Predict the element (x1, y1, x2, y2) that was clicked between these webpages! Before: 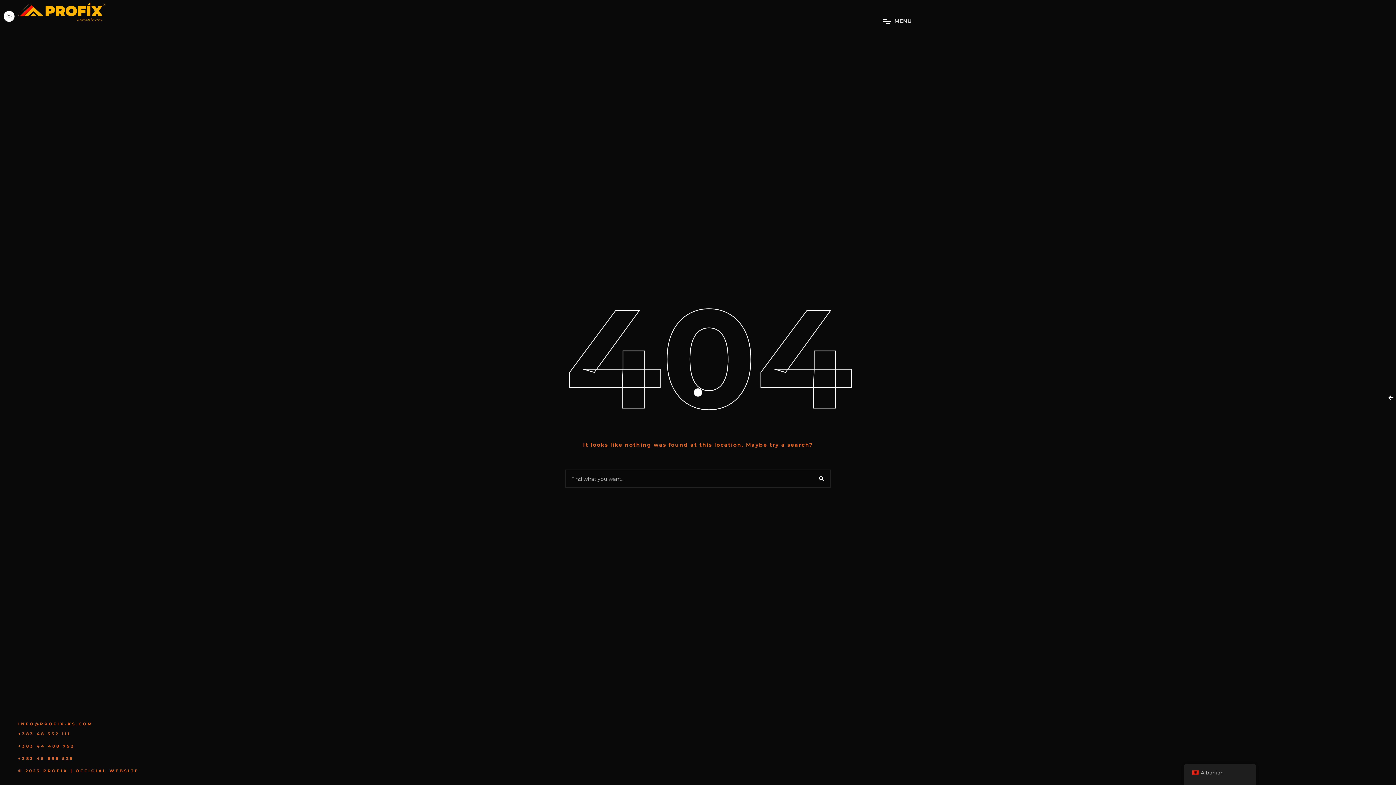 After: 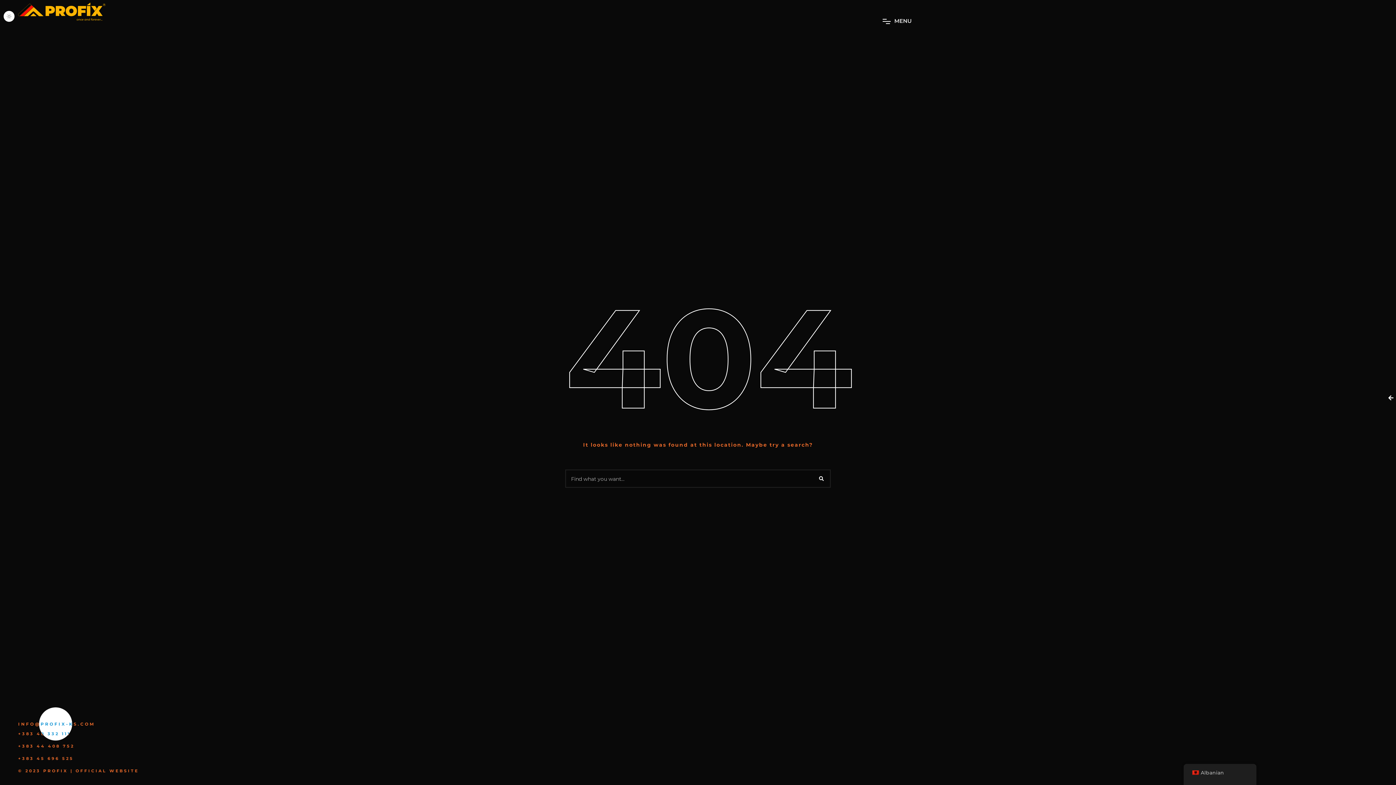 Action: label: INFO@PROFIX-KS.COM bbox: (18, 721, 93, 727)